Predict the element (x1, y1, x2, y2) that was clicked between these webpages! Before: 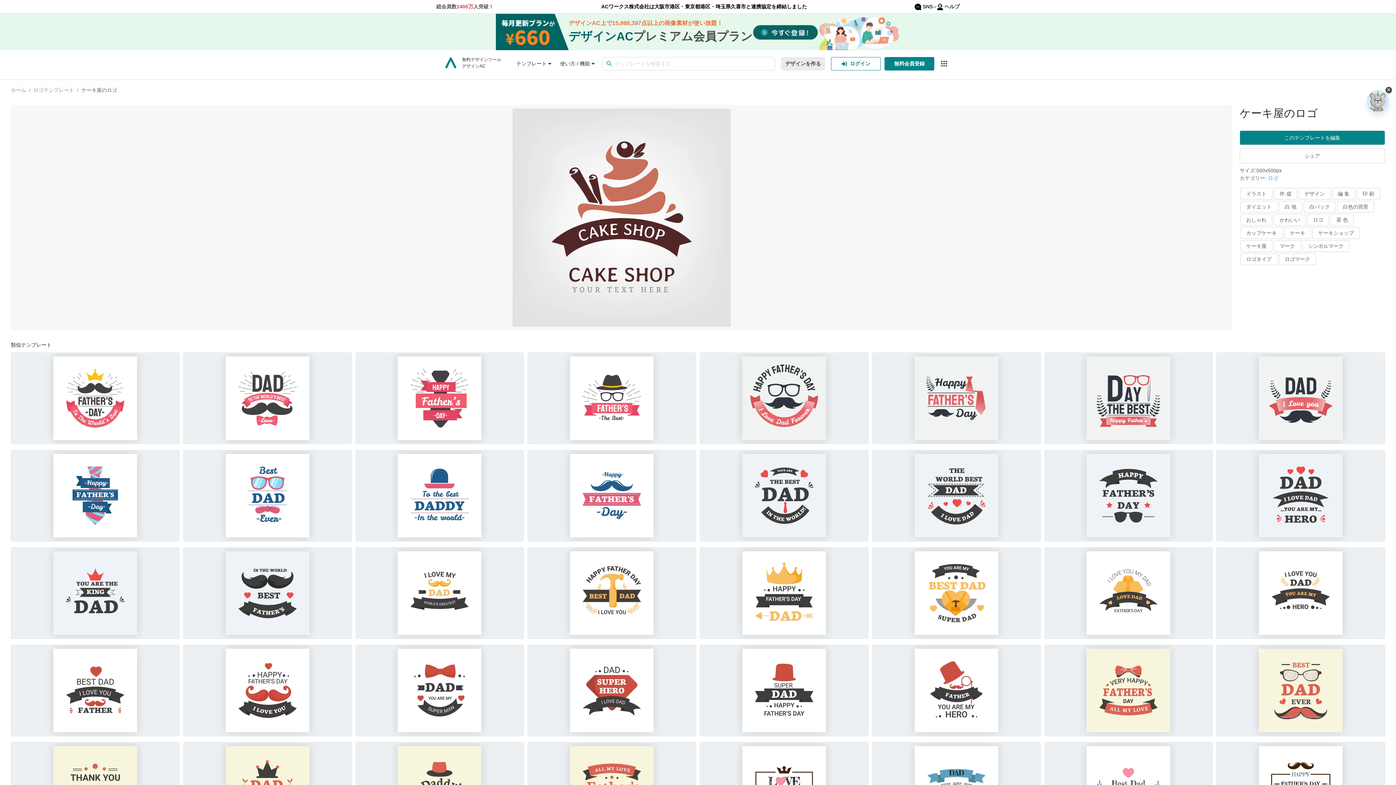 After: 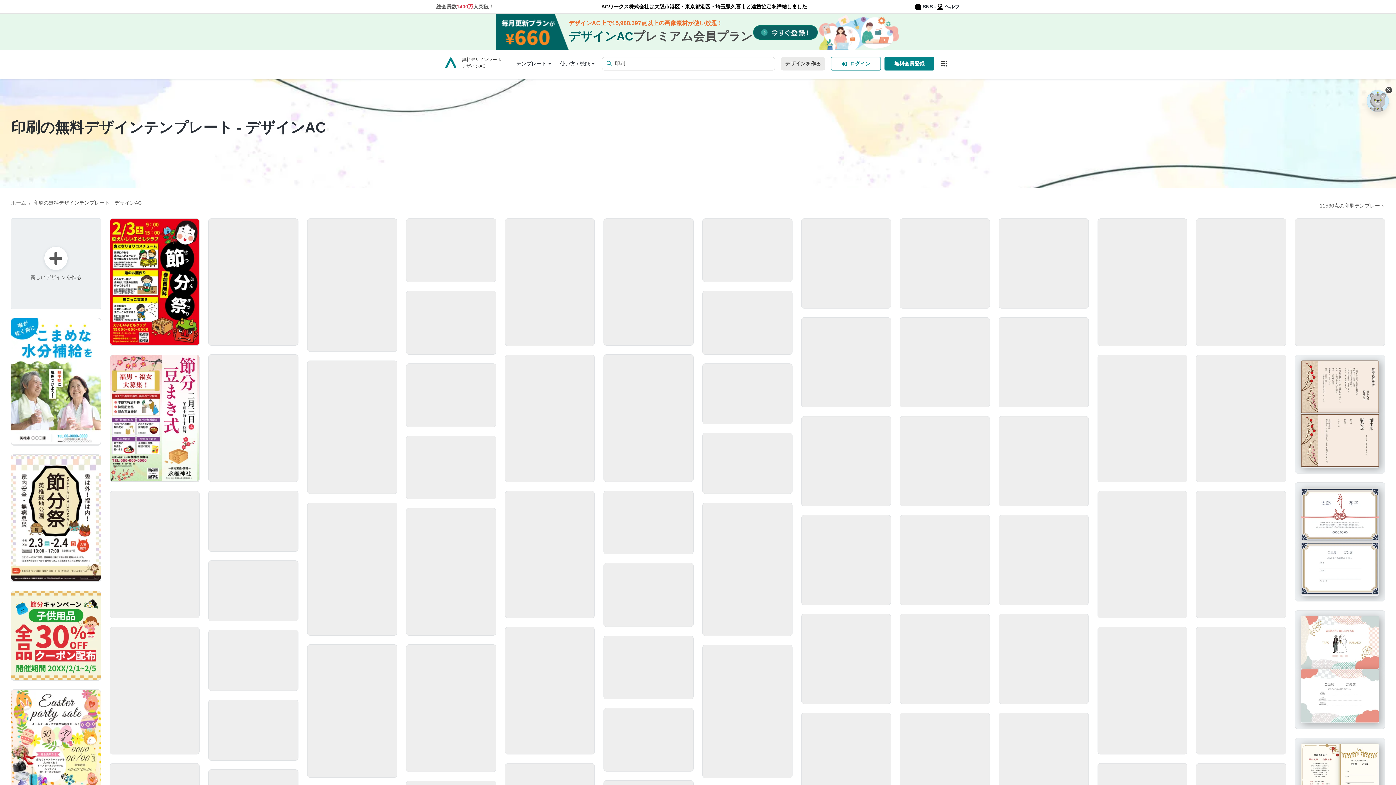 Action: bbox: (1362, 190, 1374, 196) label: 印 刷